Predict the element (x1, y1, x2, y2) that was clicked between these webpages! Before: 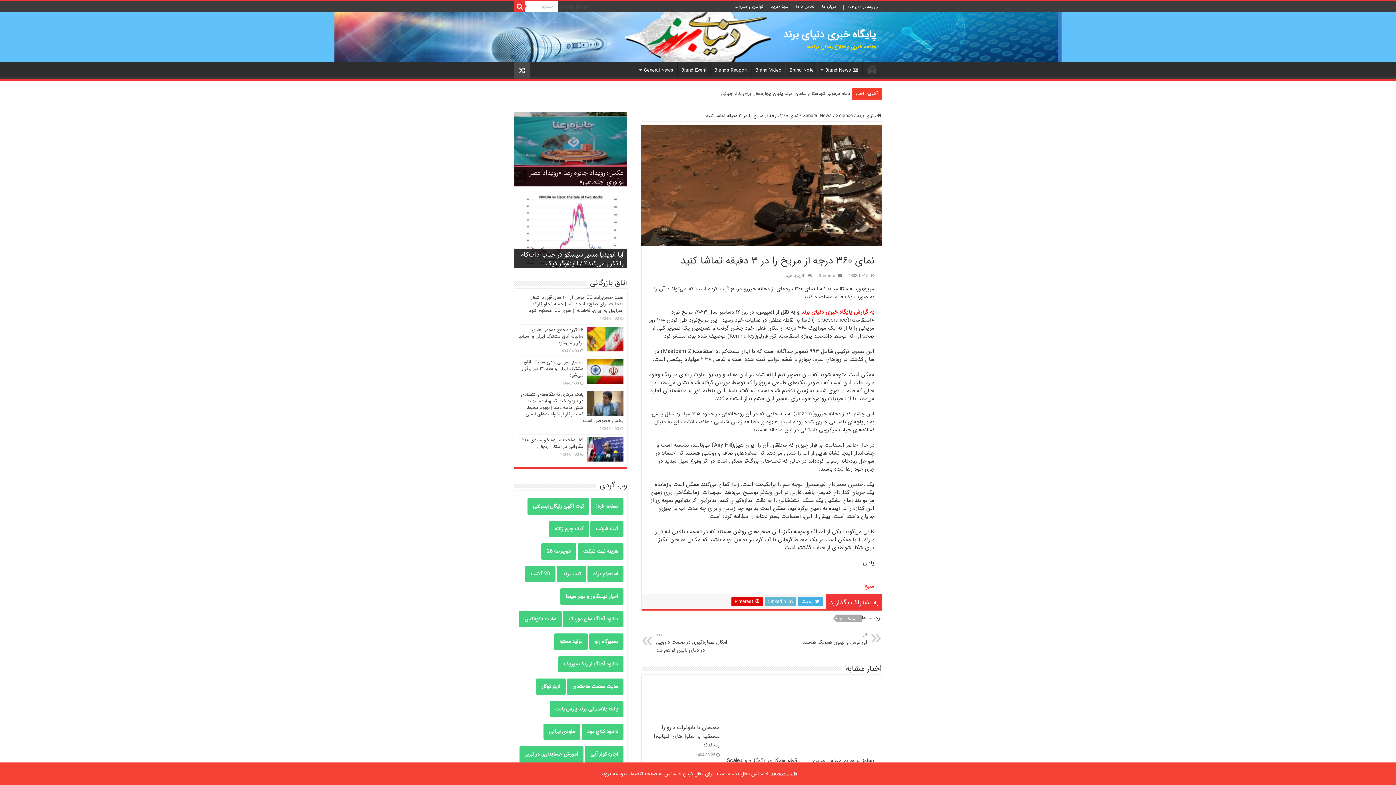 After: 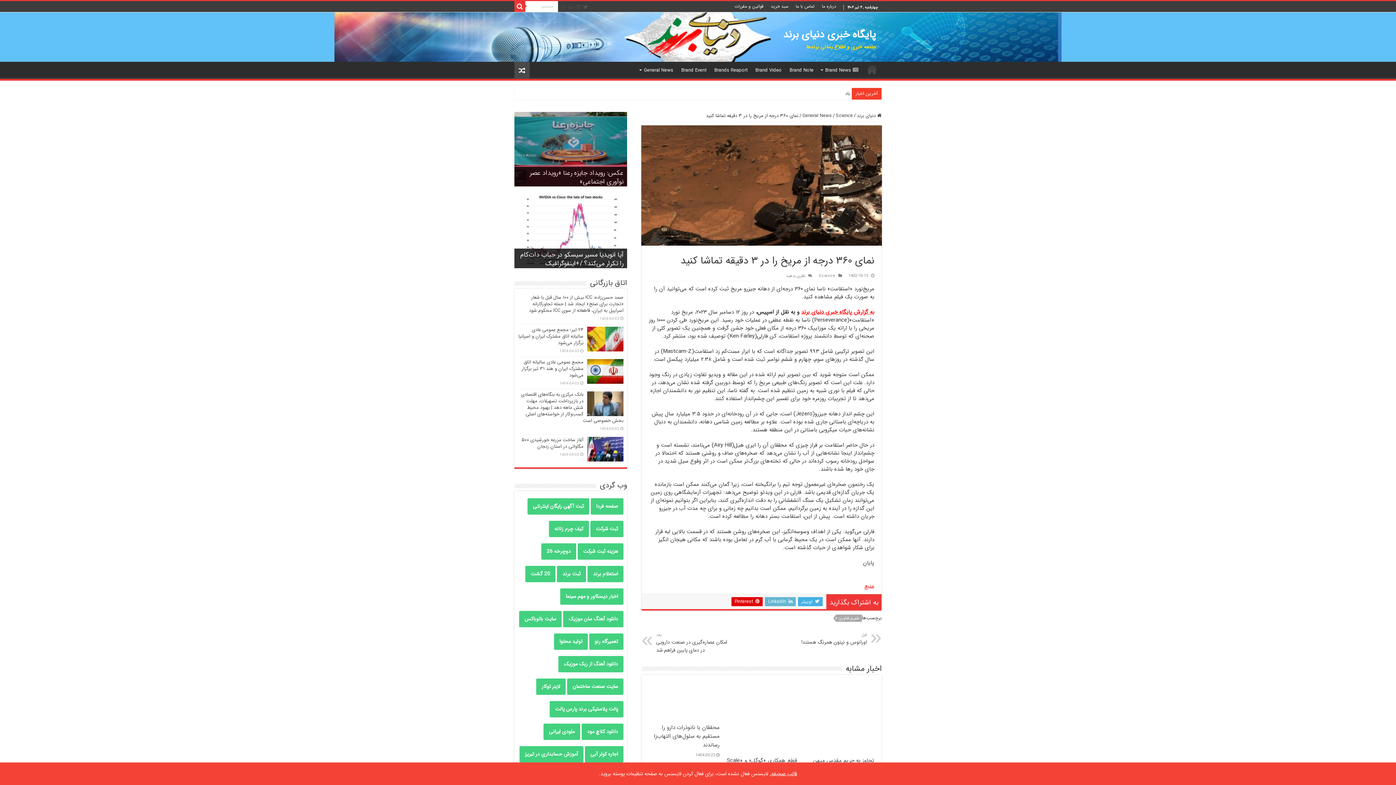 Action: bbox: (582, 2, 588, 11)